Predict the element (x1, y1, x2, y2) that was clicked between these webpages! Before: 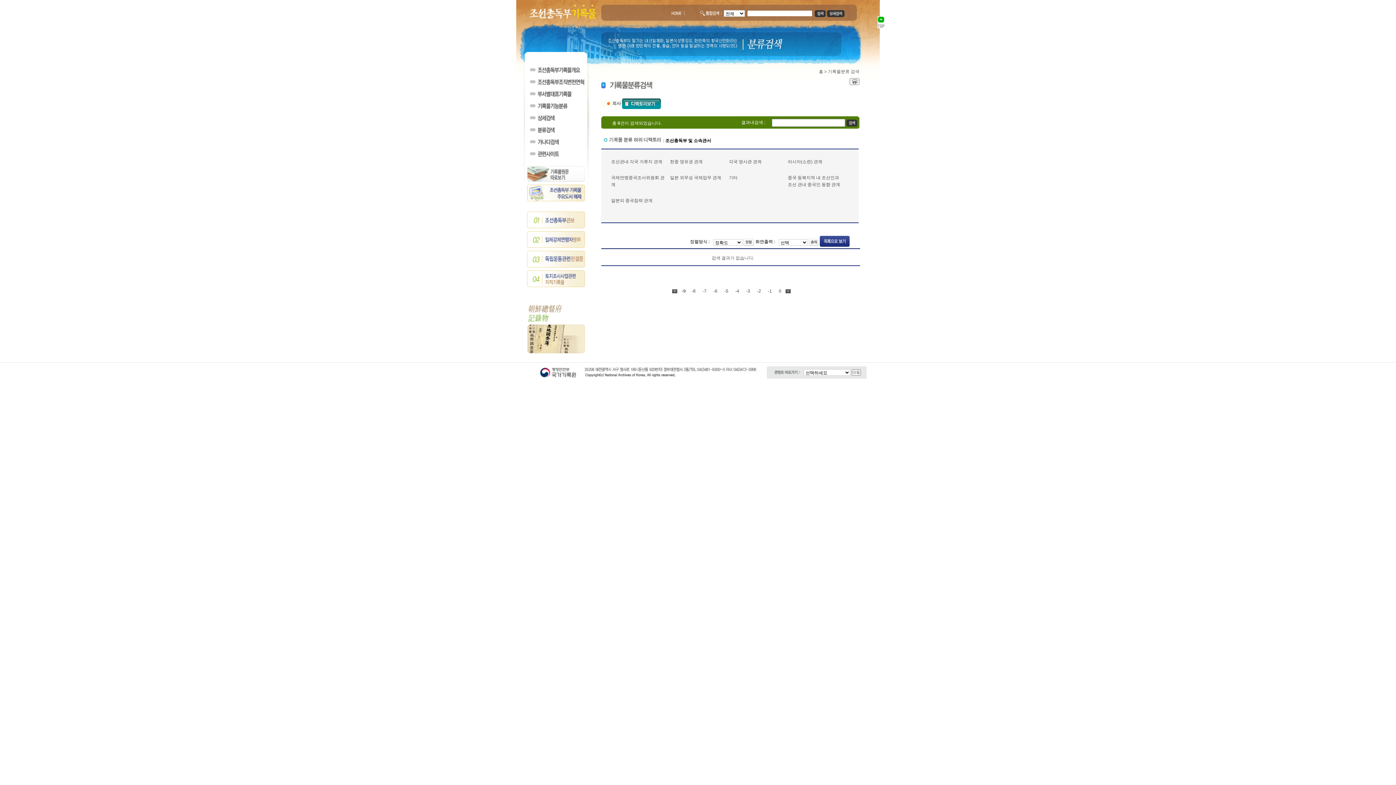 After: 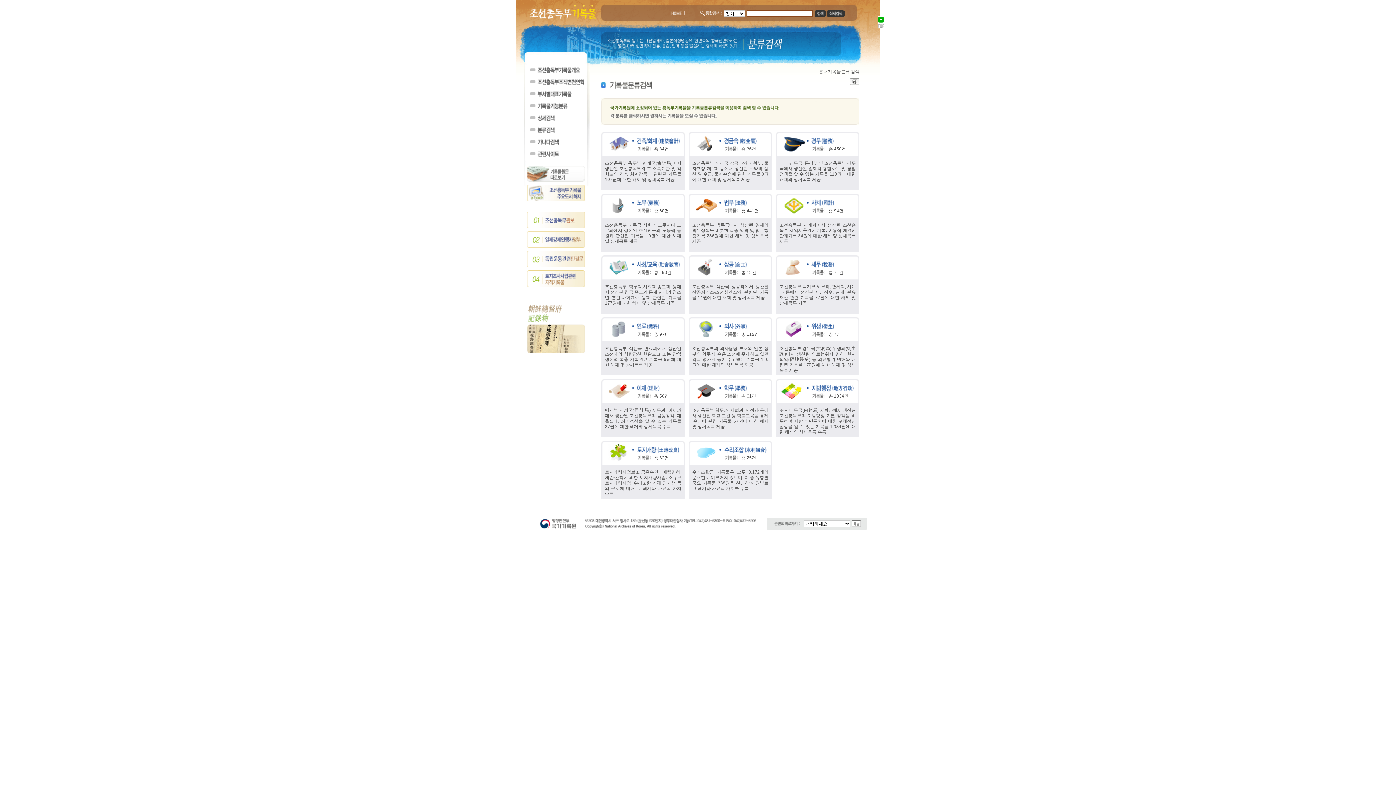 Action: bbox: (524, 131, 587, 136)